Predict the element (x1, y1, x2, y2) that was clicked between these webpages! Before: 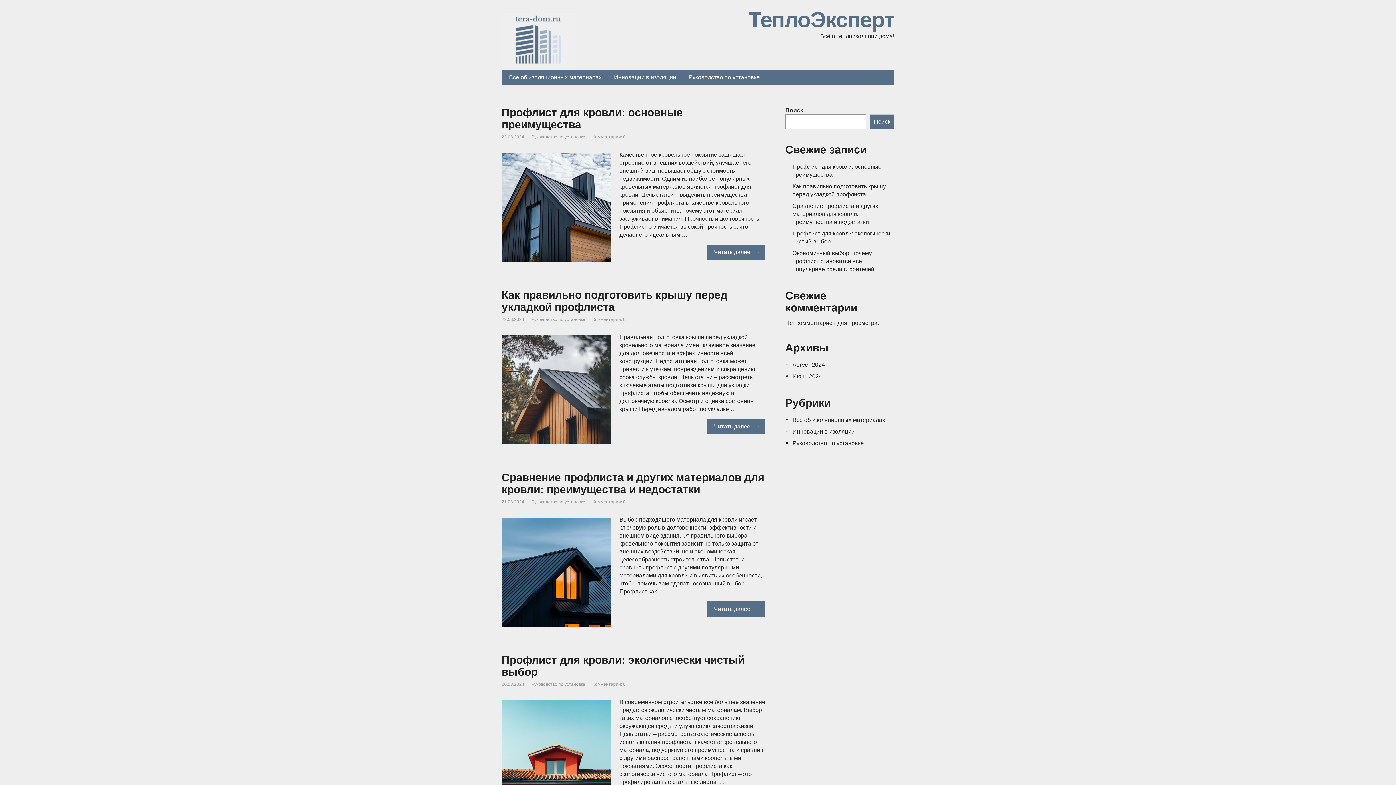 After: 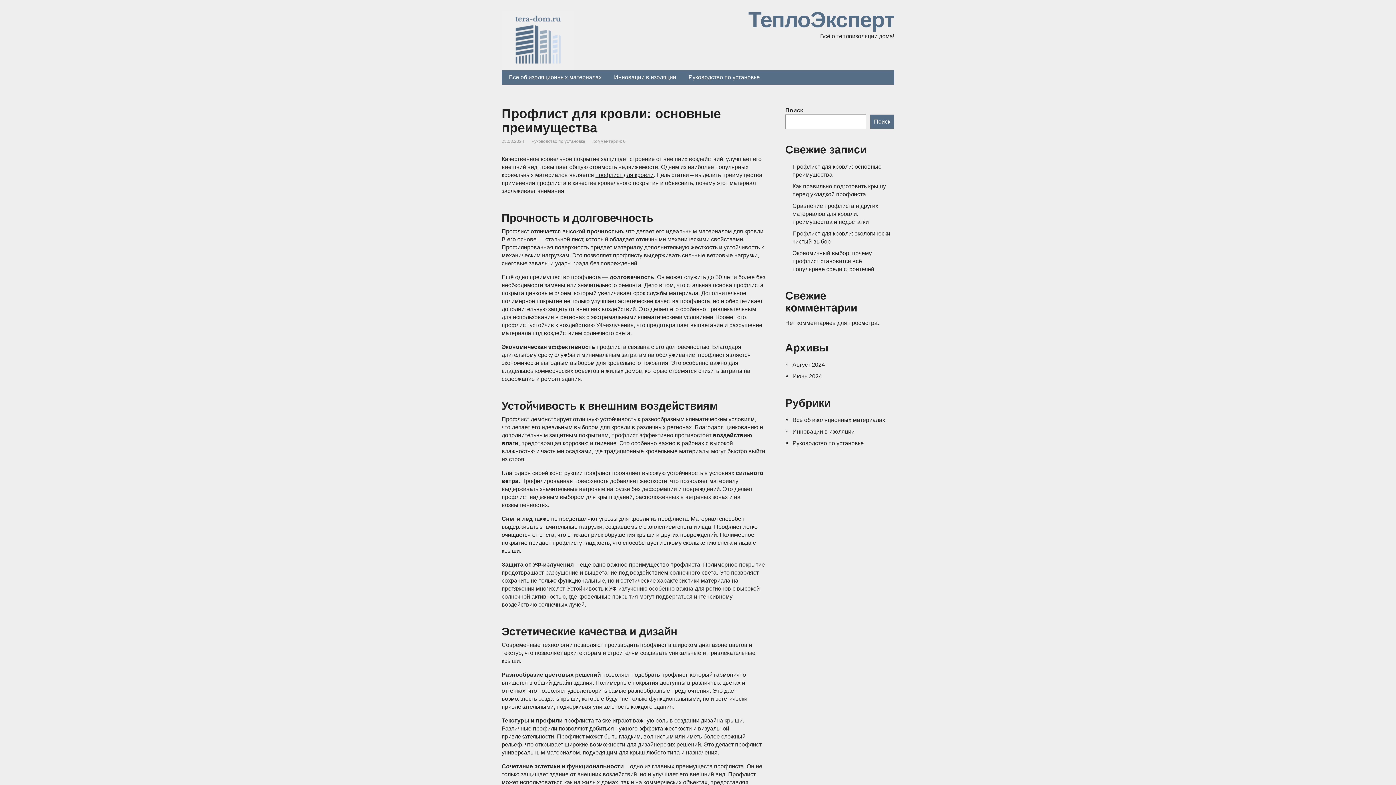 Action: bbox: (592, 134, 625, 139) label: Комментарии: 0